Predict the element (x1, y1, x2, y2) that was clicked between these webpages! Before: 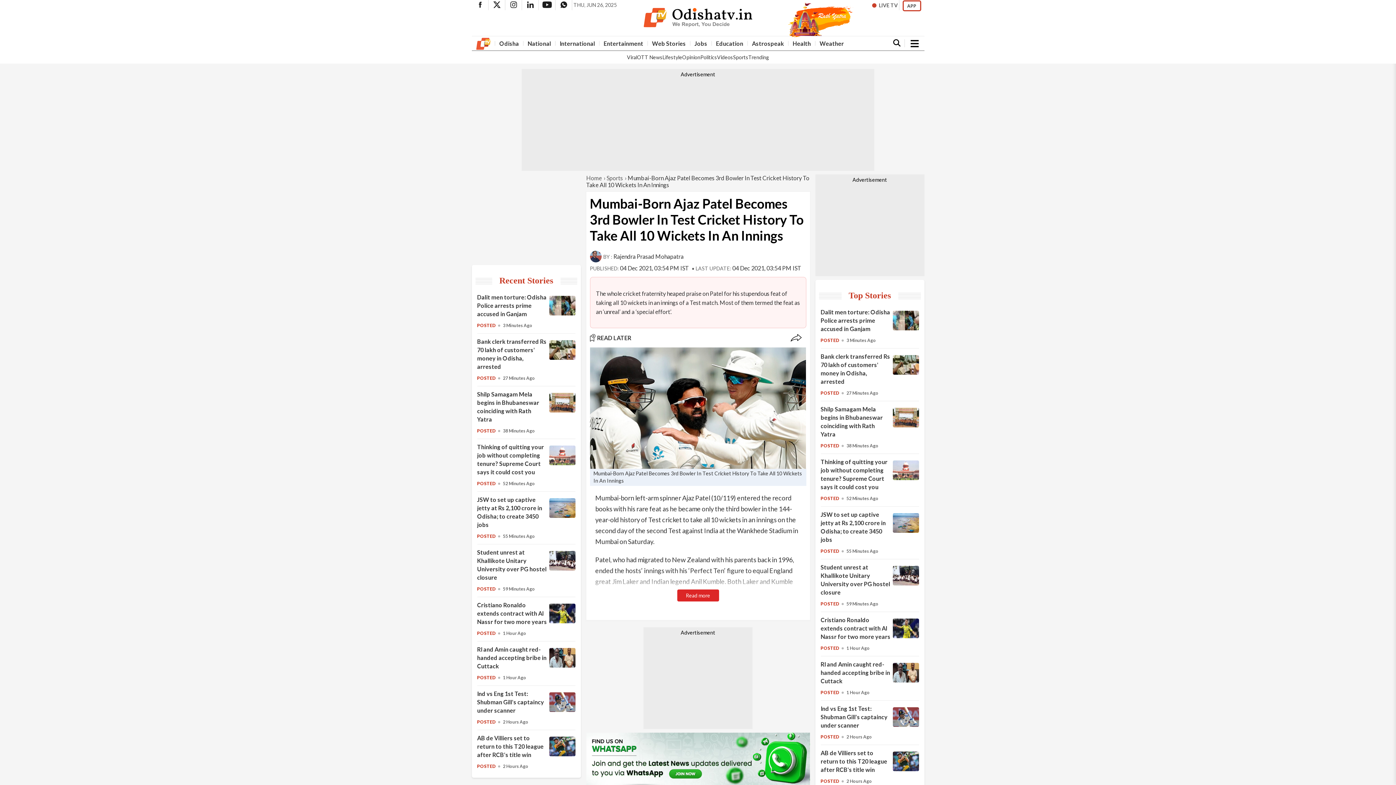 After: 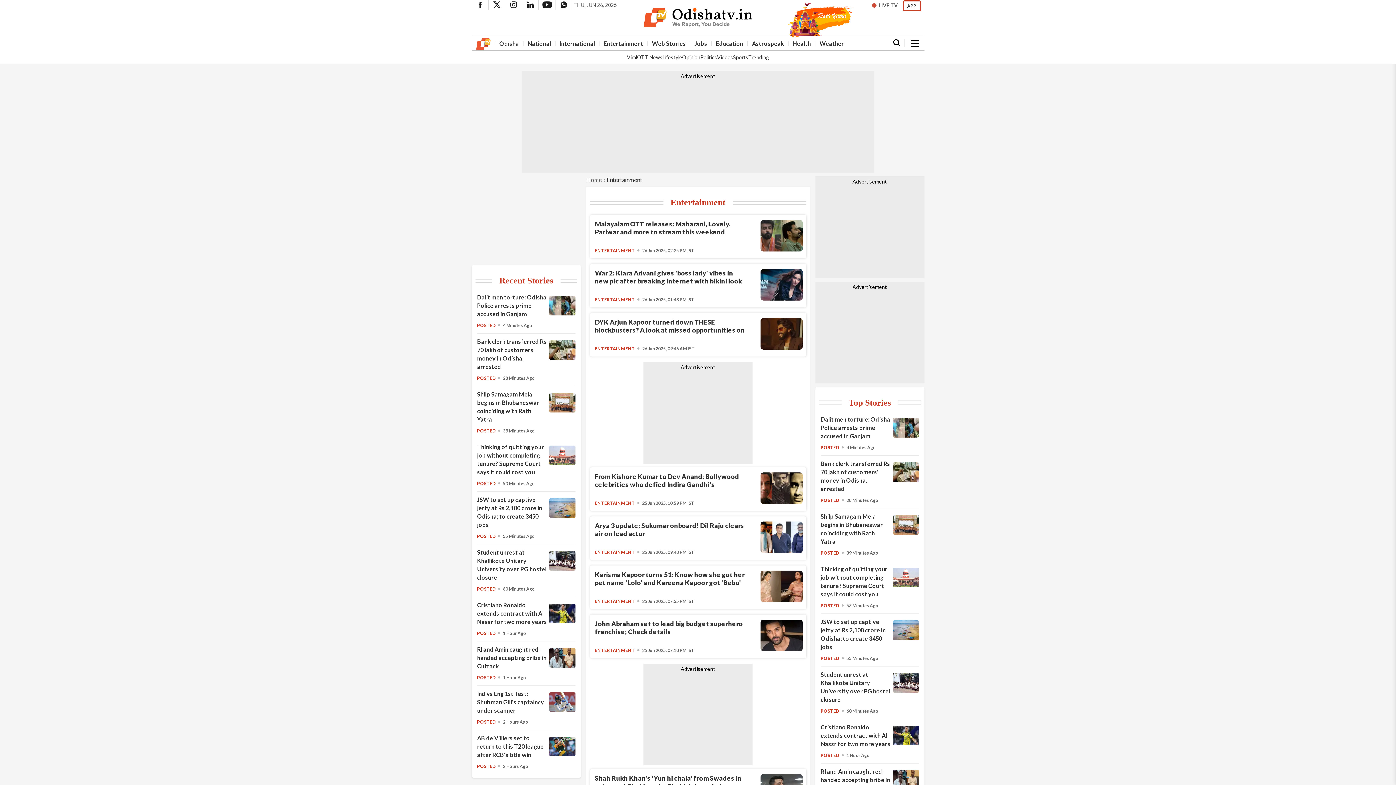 Action: bbox: (603, 40, 643, 46) label: entertainment